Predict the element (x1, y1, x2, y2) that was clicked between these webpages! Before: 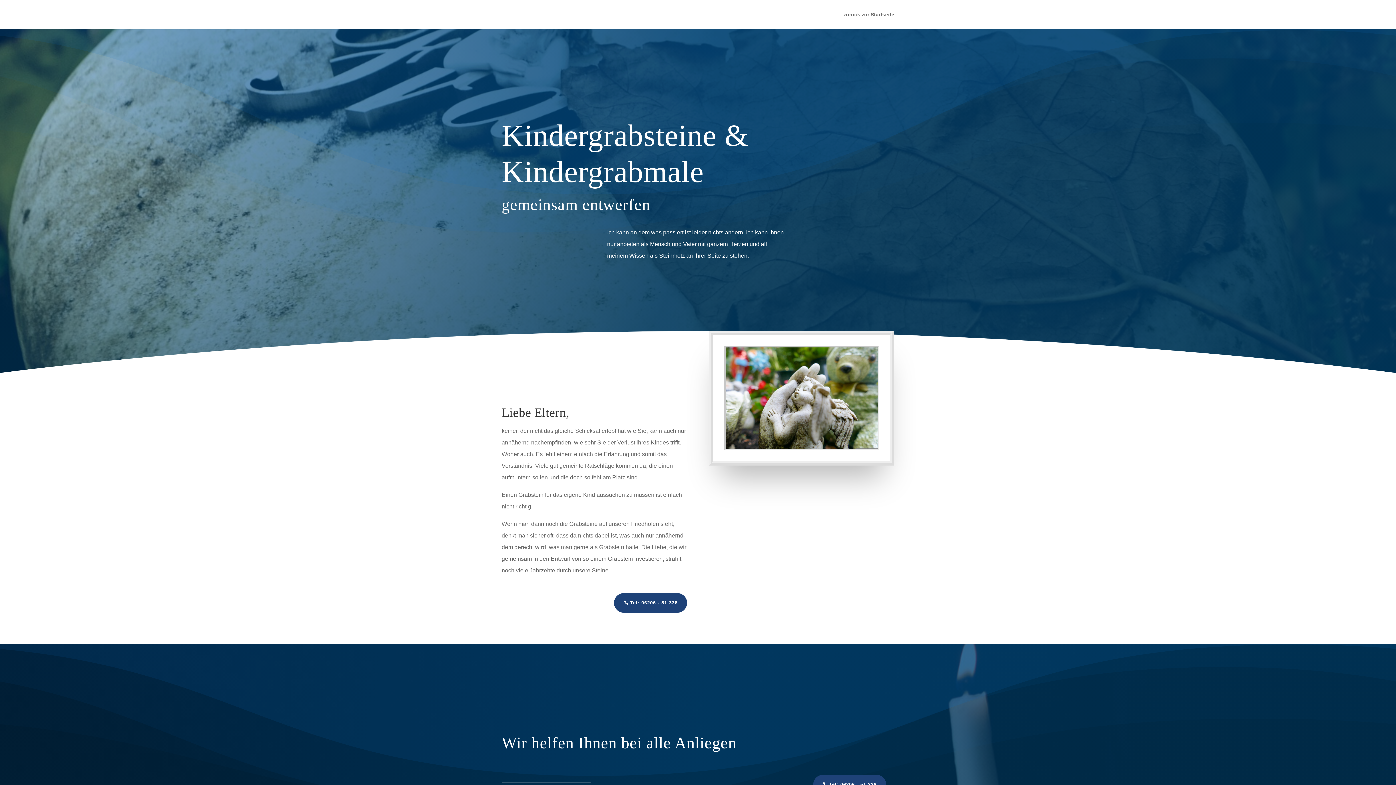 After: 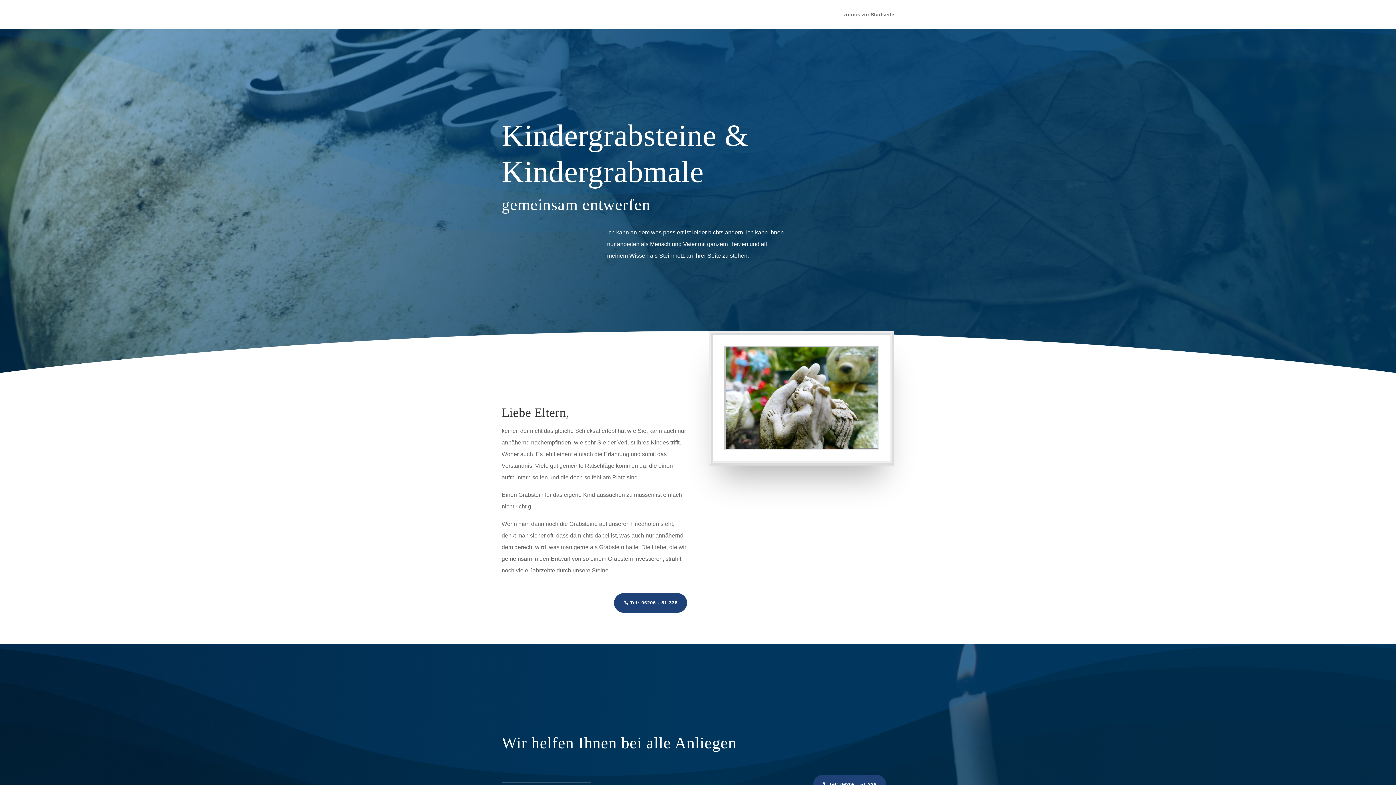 Action: label: Tel: 06206 - 51 338 bbox: (813, 775, 886, 794)